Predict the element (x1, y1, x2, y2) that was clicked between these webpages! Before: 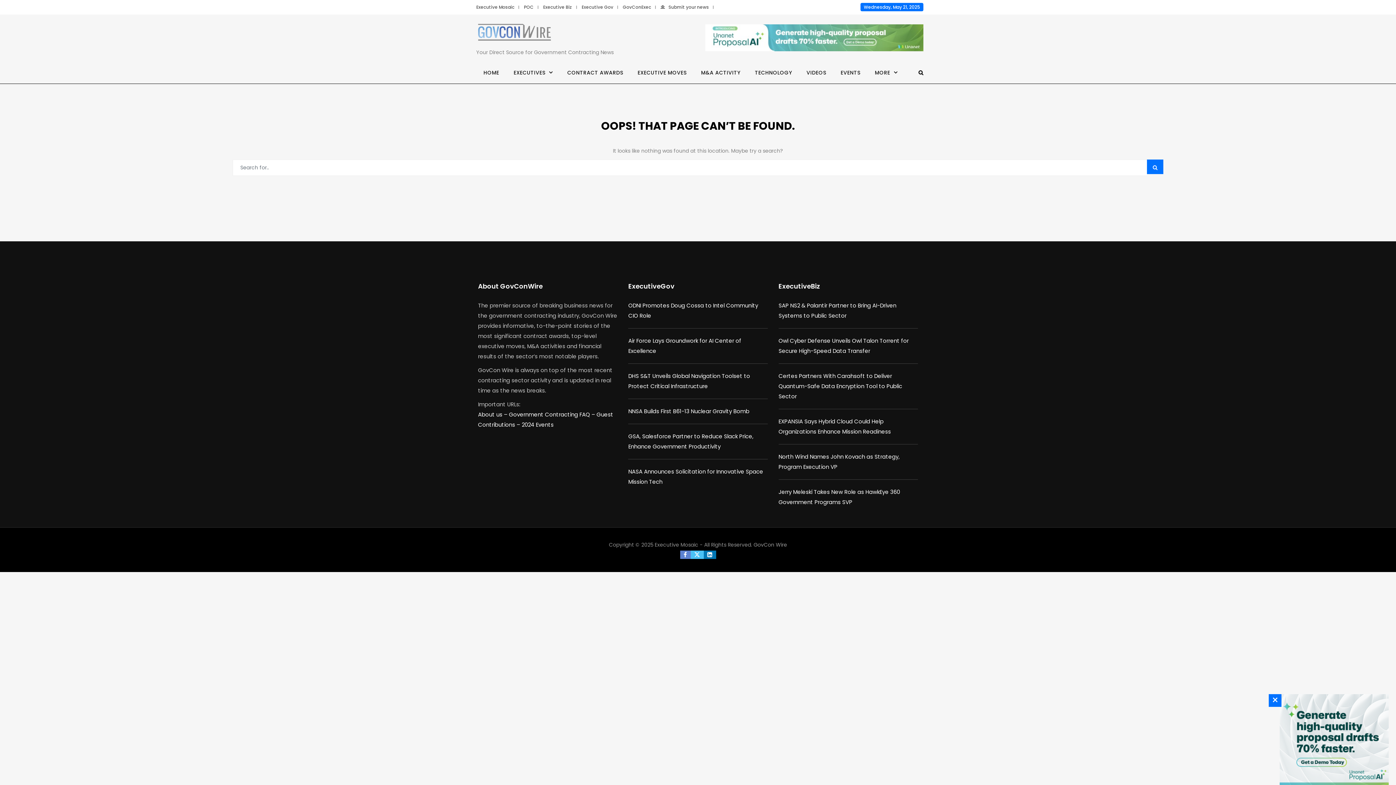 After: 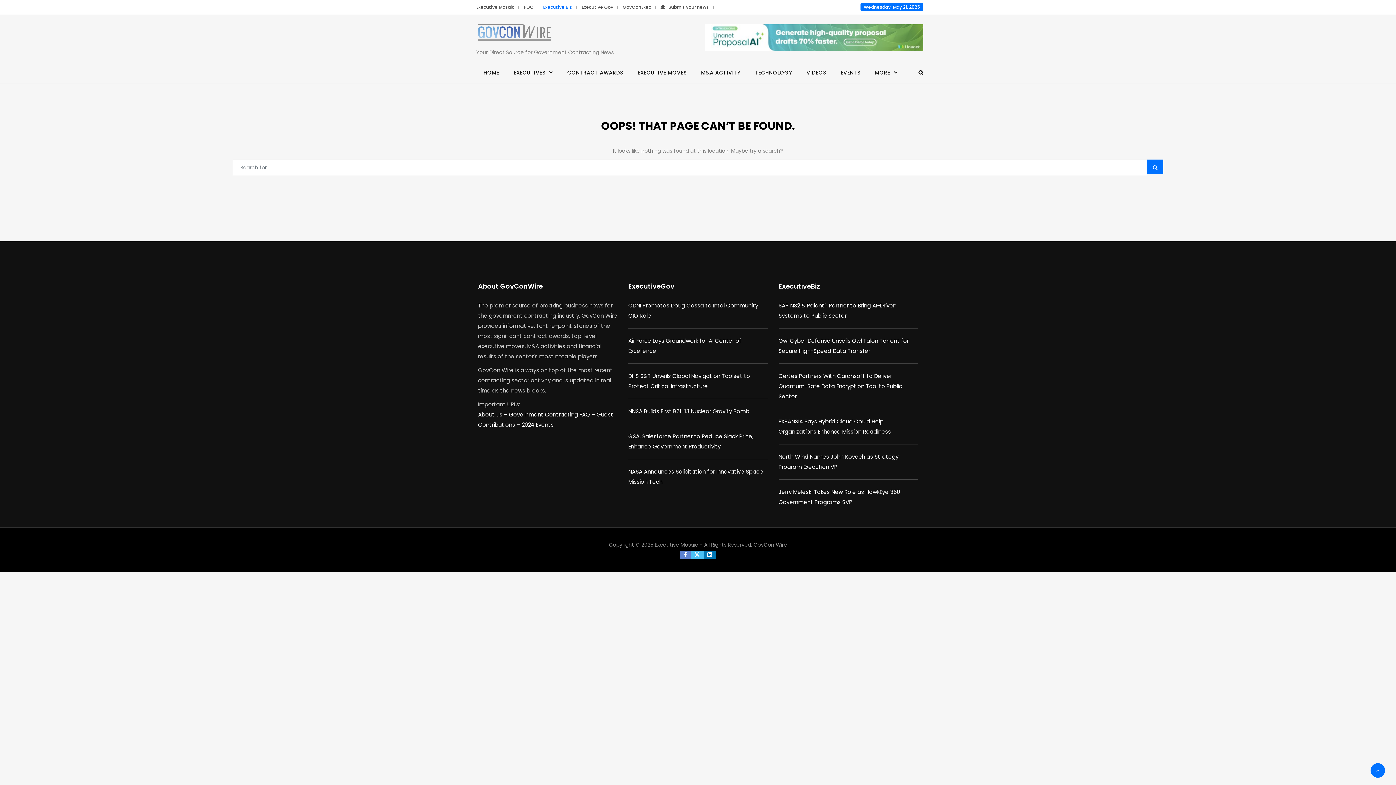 Action: bbox: (538, 4, 577, 10) label: Executive Biz